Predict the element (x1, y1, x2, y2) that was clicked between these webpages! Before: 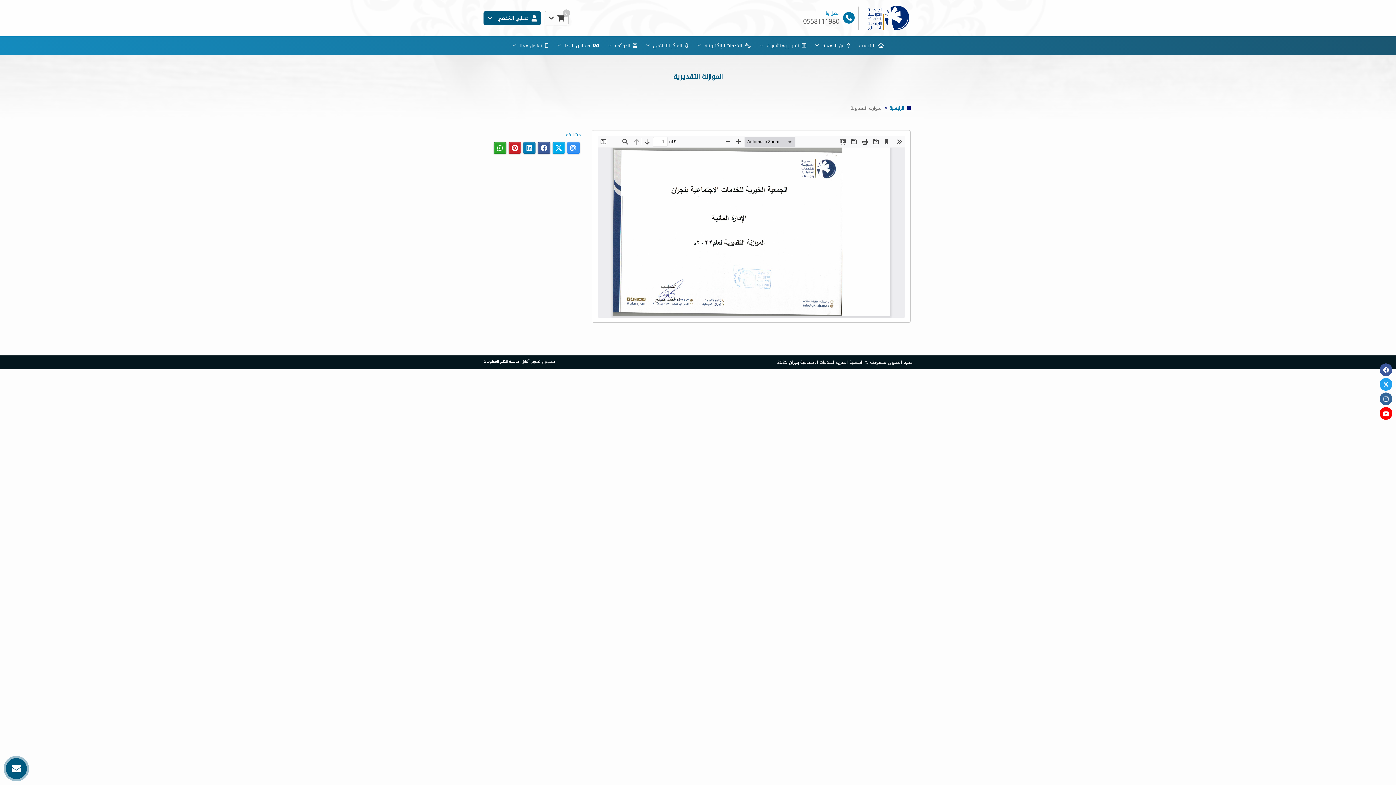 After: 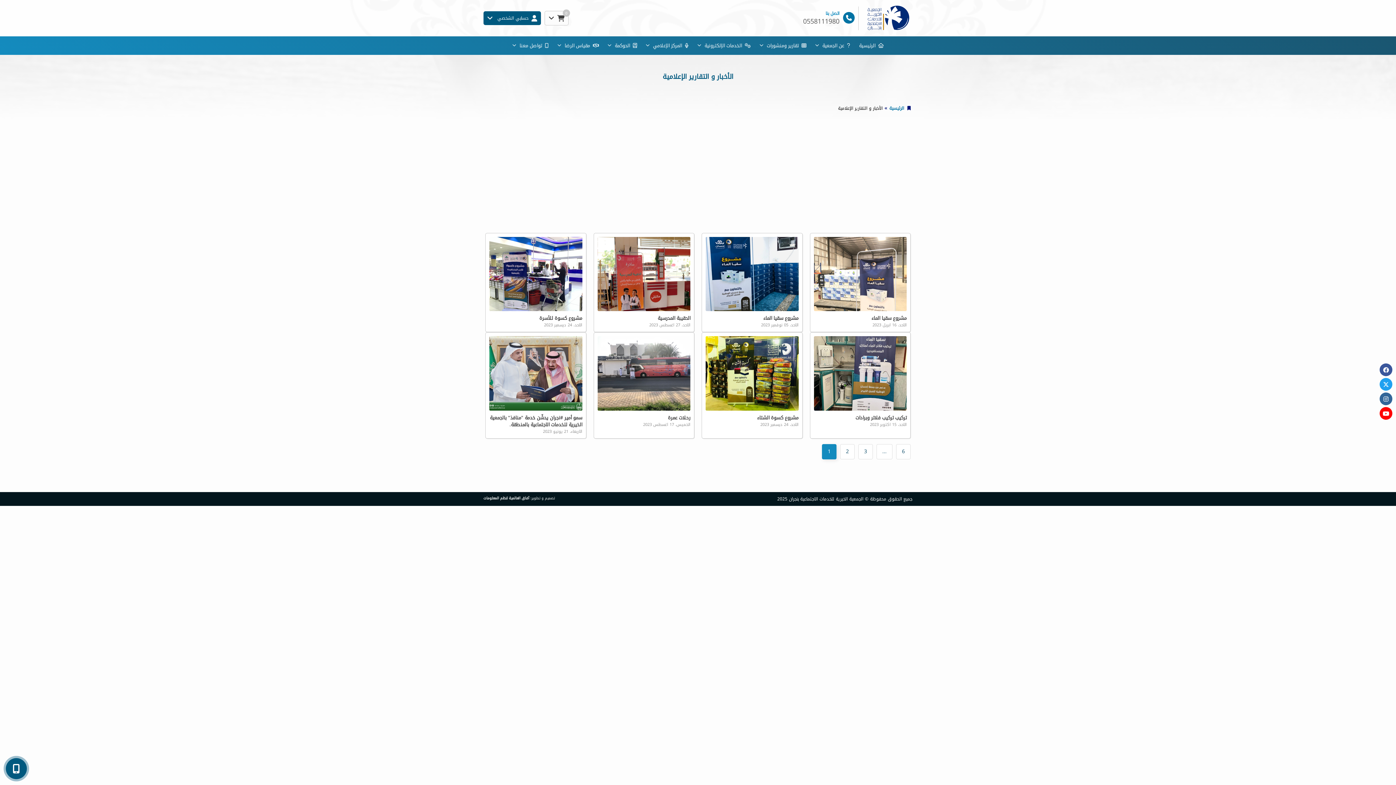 Action: bbox: (642, 38, 692, 52) label:   المركز الإعلامي 